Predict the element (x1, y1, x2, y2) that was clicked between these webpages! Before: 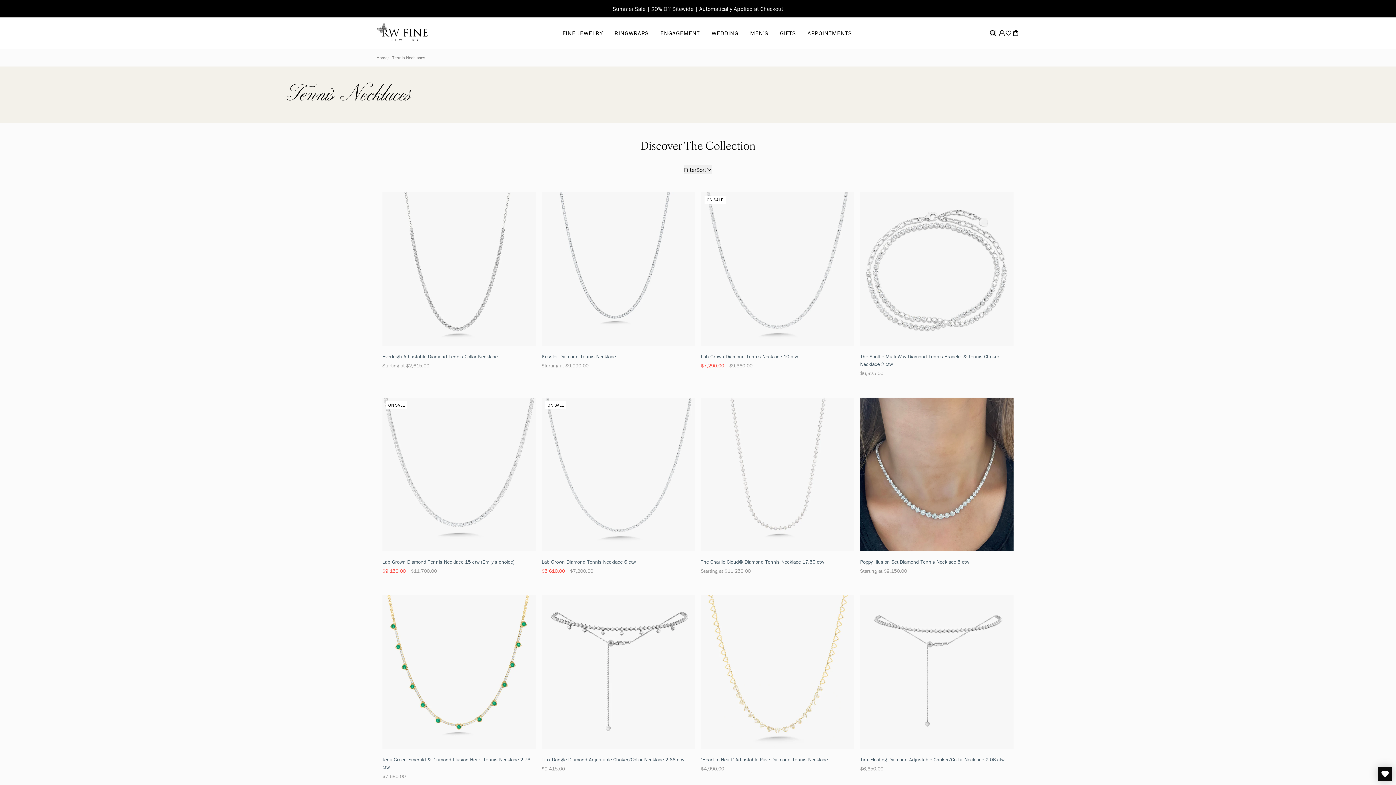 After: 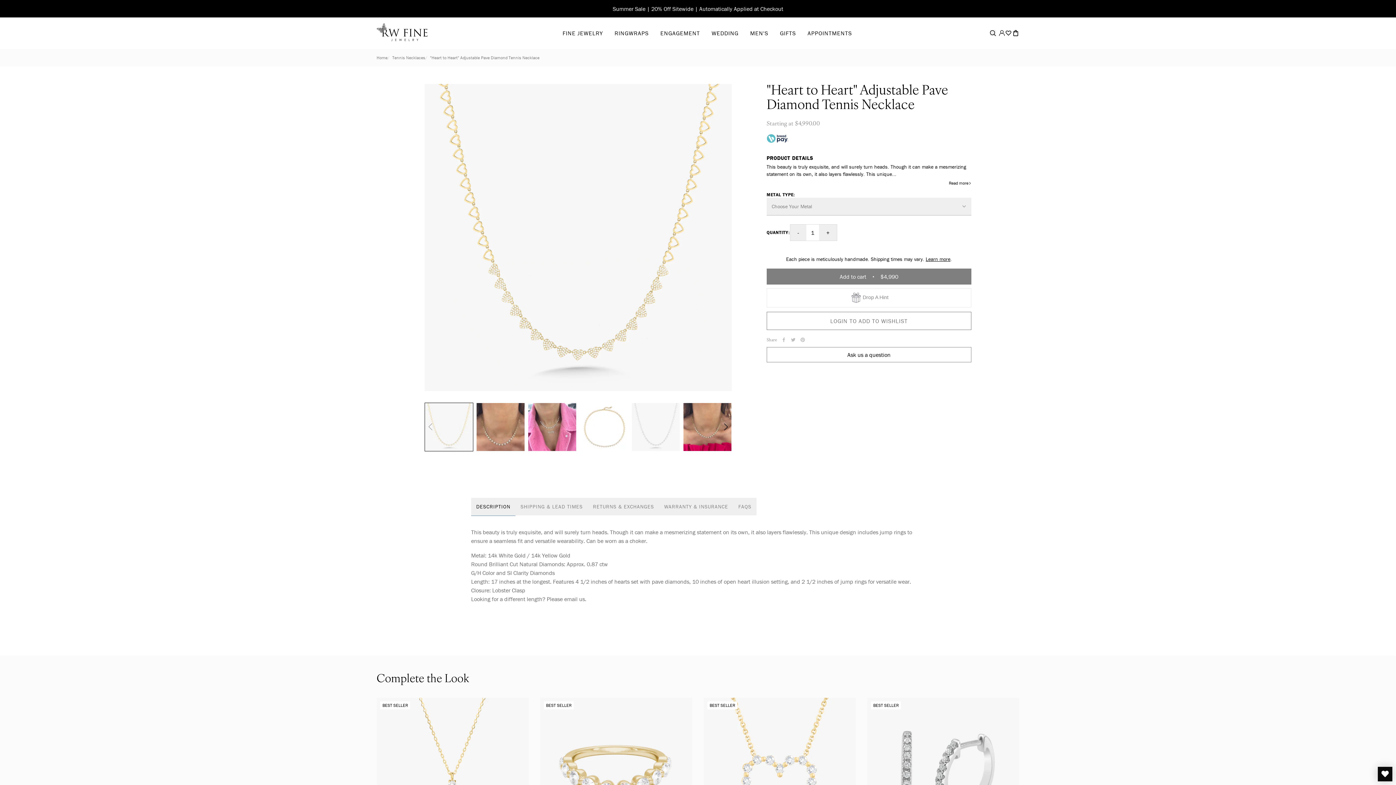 Action: bbox: (701, 756, 828, 763) label: "Heart to Heart" Adjustable Pave Diamond Tennis Necklace